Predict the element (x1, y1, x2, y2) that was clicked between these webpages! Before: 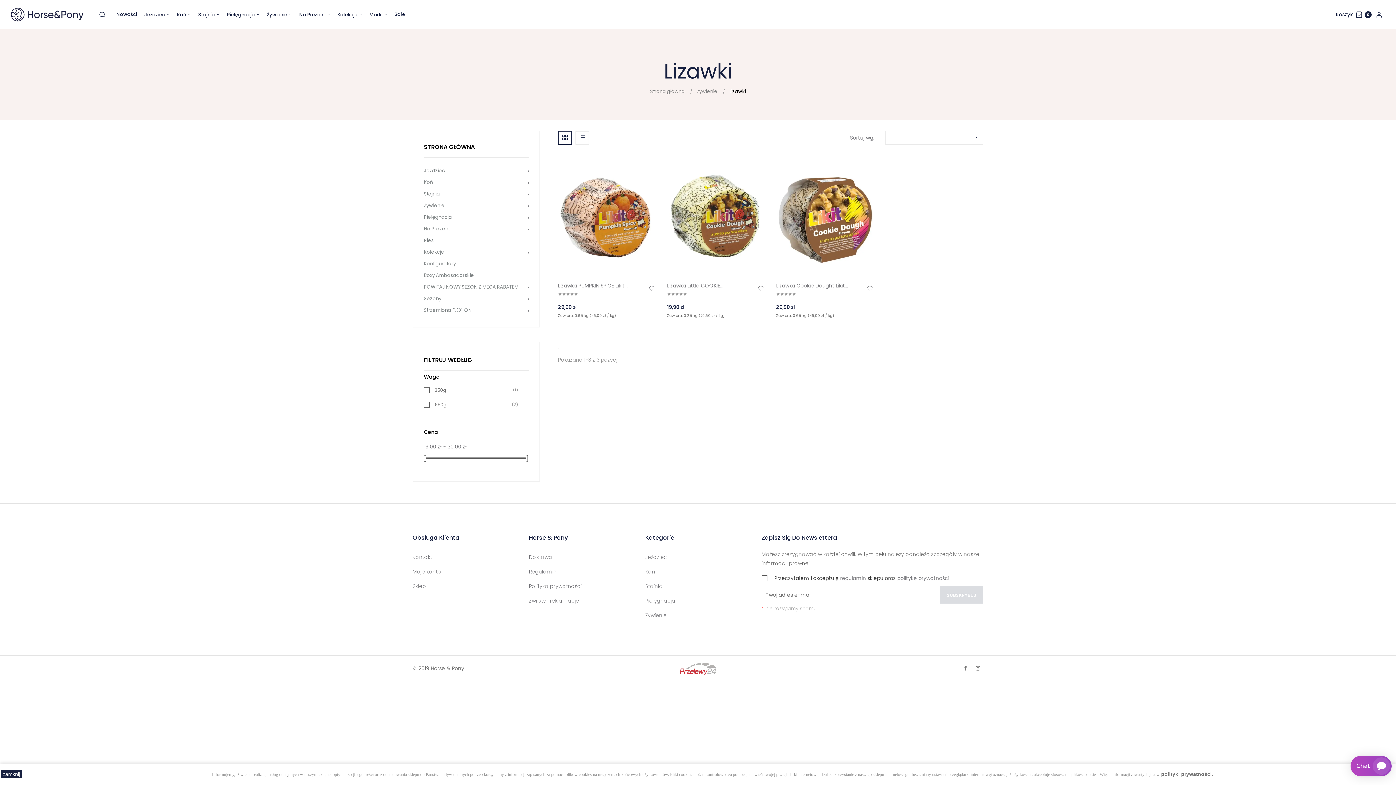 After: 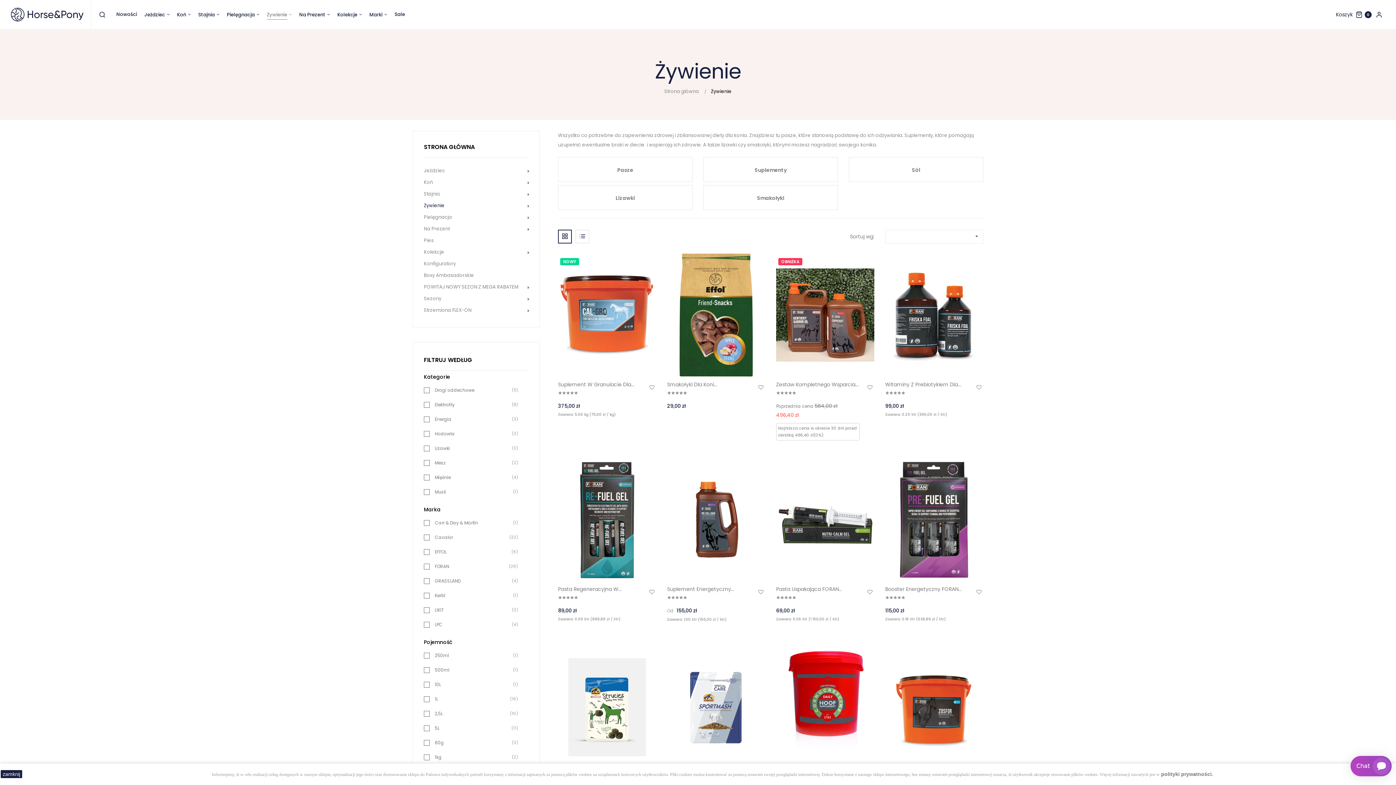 Action: label: Żywienie bbox: (424, 200, 521, 211)